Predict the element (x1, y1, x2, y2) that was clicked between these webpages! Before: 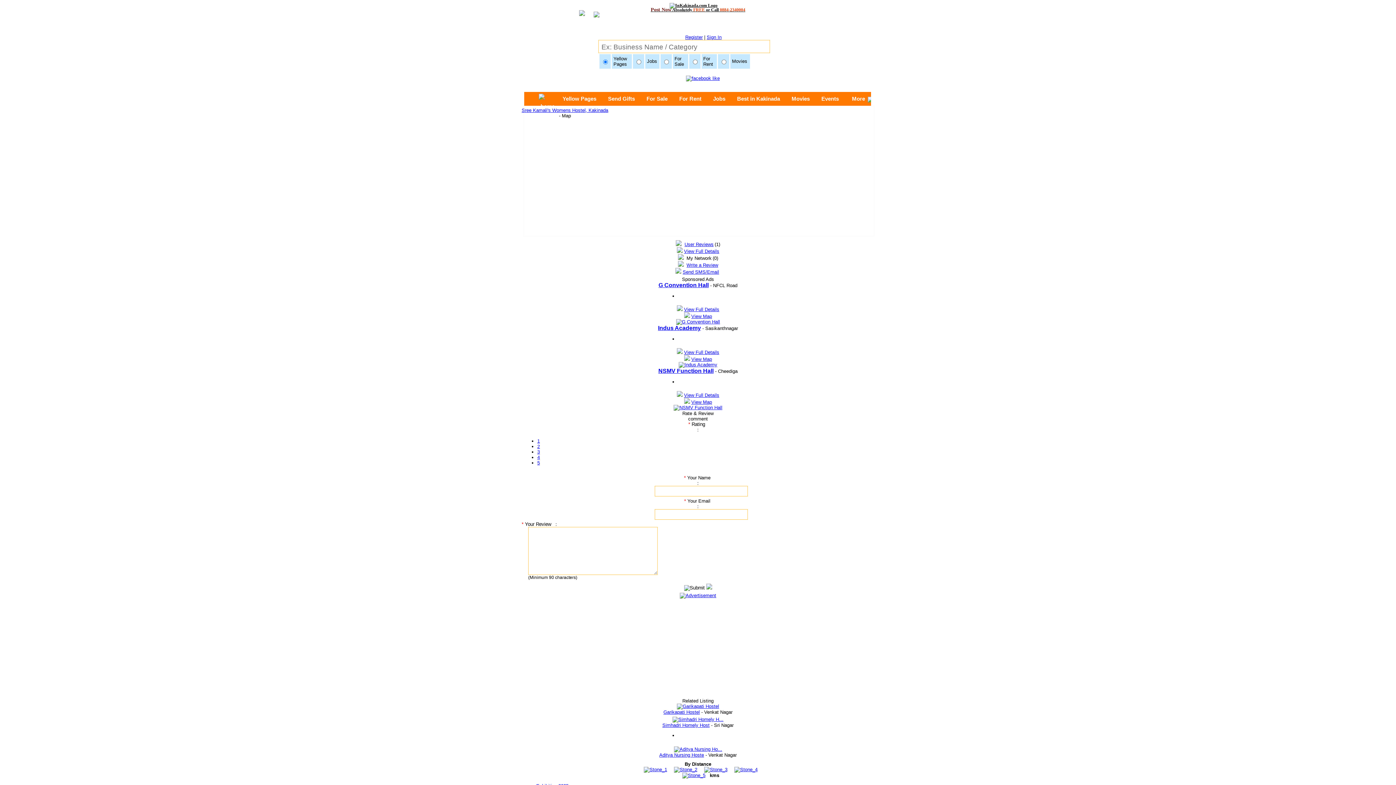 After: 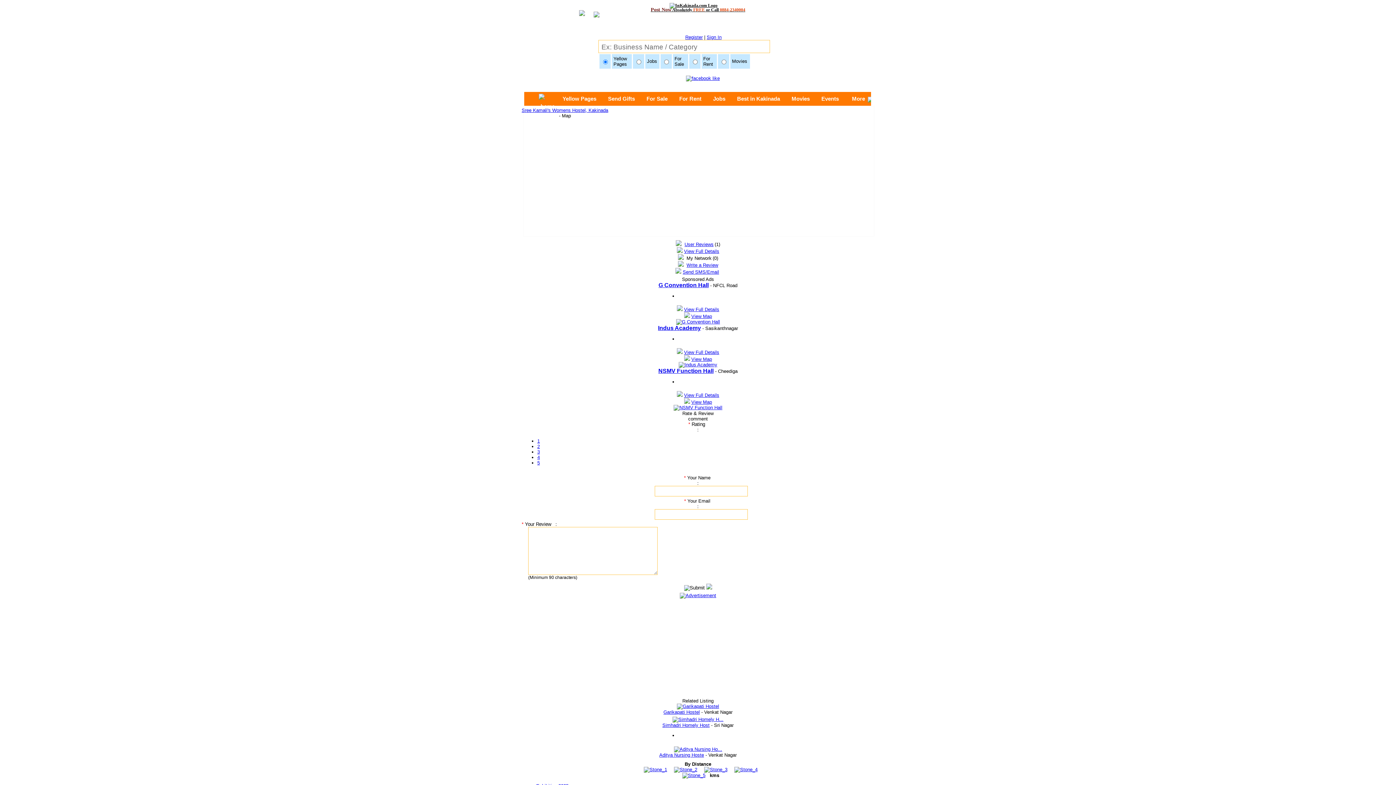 Action: bbox: (706, 585, 712, 590)